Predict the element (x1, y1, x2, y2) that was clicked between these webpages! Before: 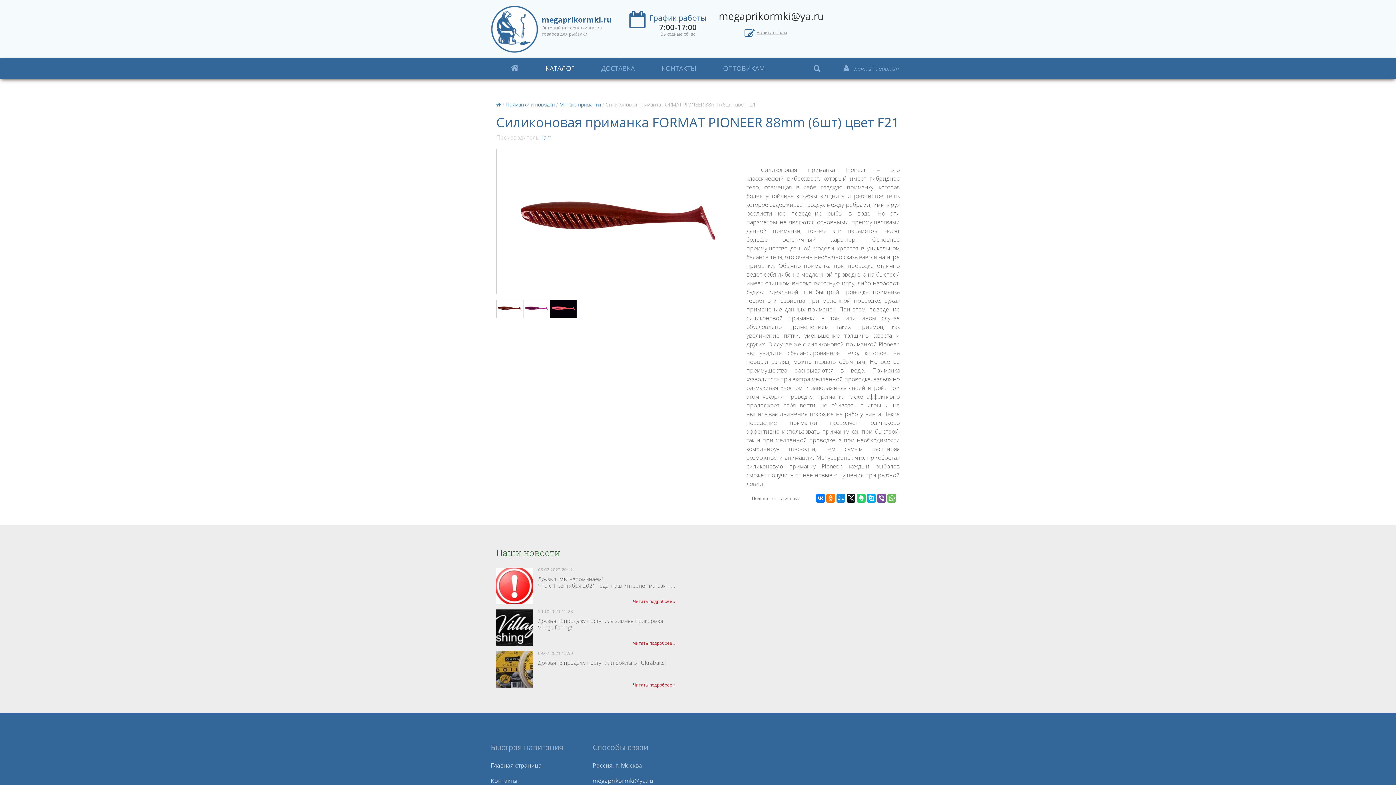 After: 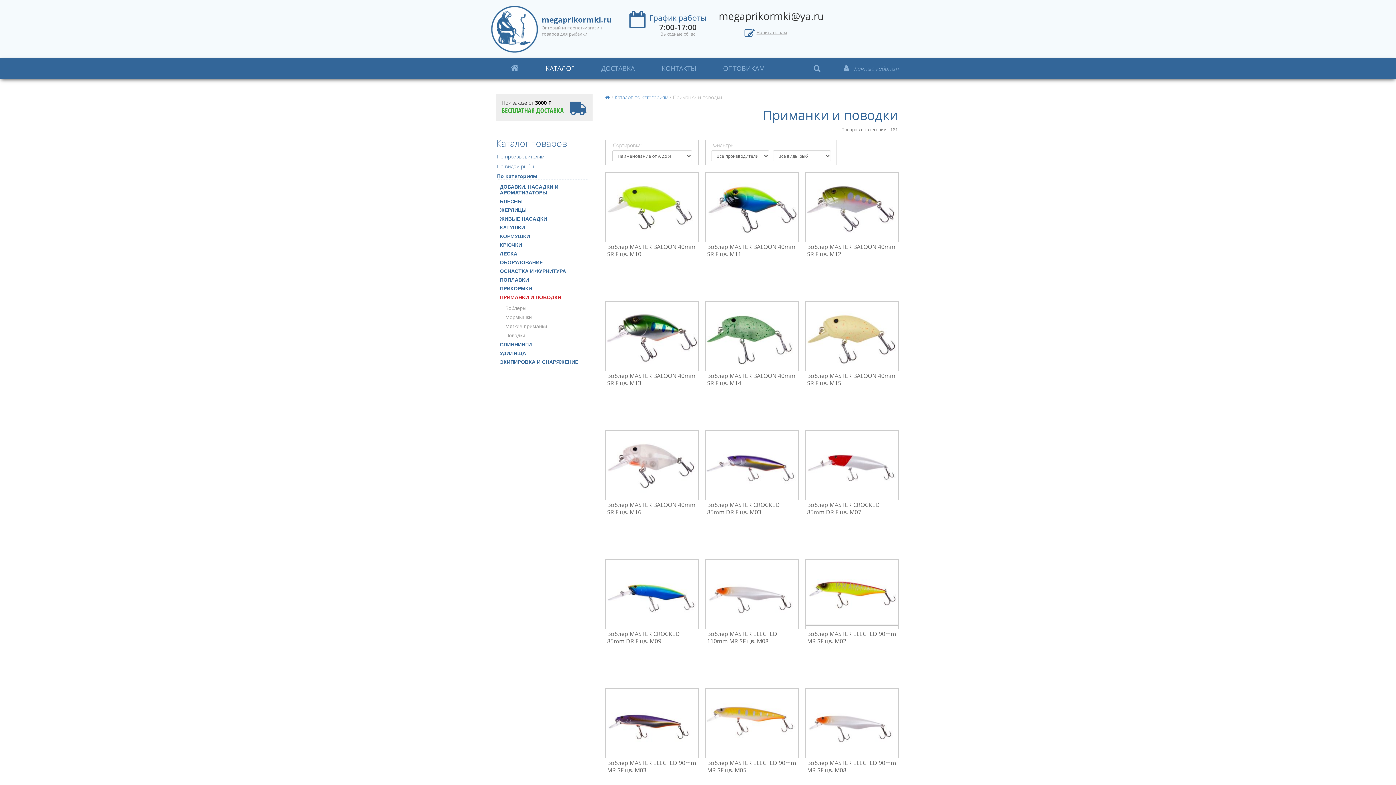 Action: bbox: (505, 101, 554, 108) label: Приманки и поводки